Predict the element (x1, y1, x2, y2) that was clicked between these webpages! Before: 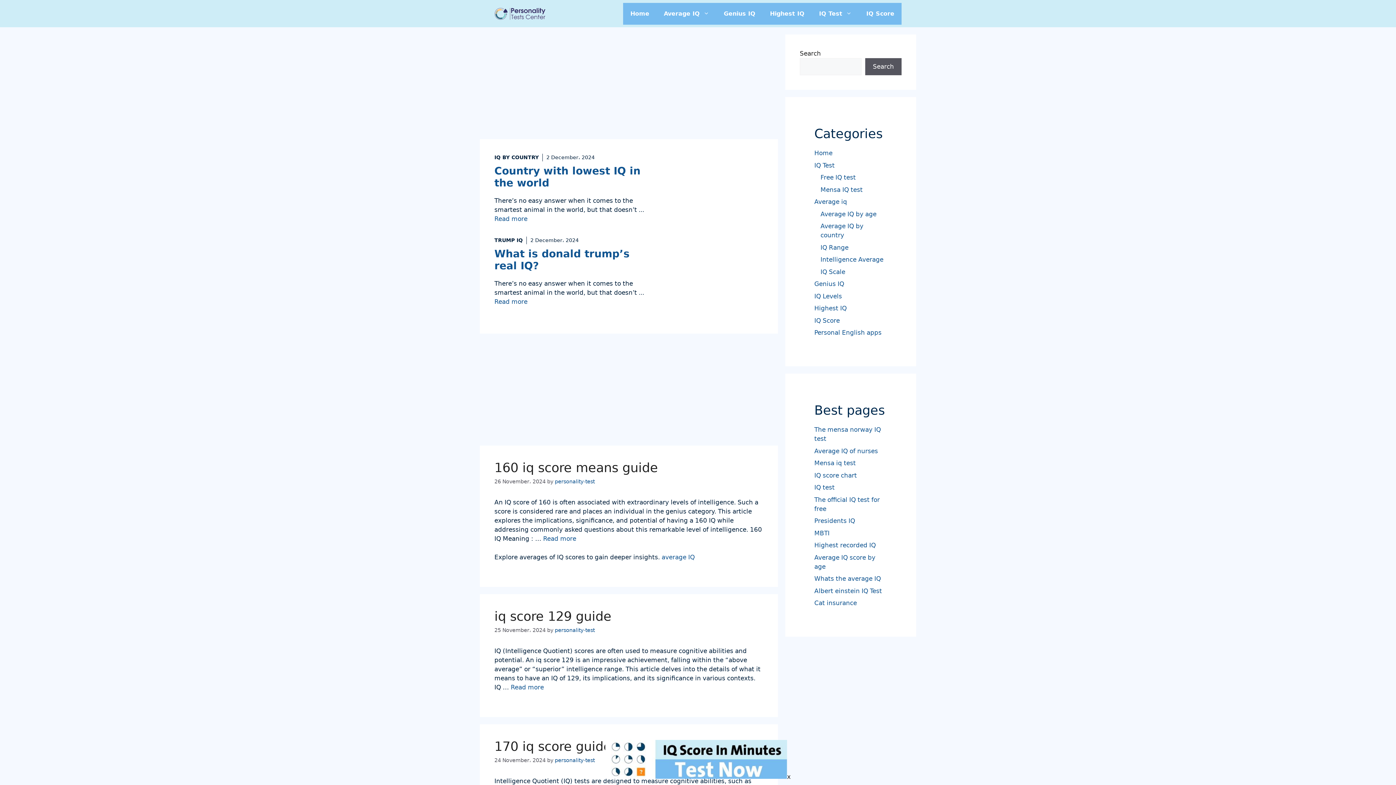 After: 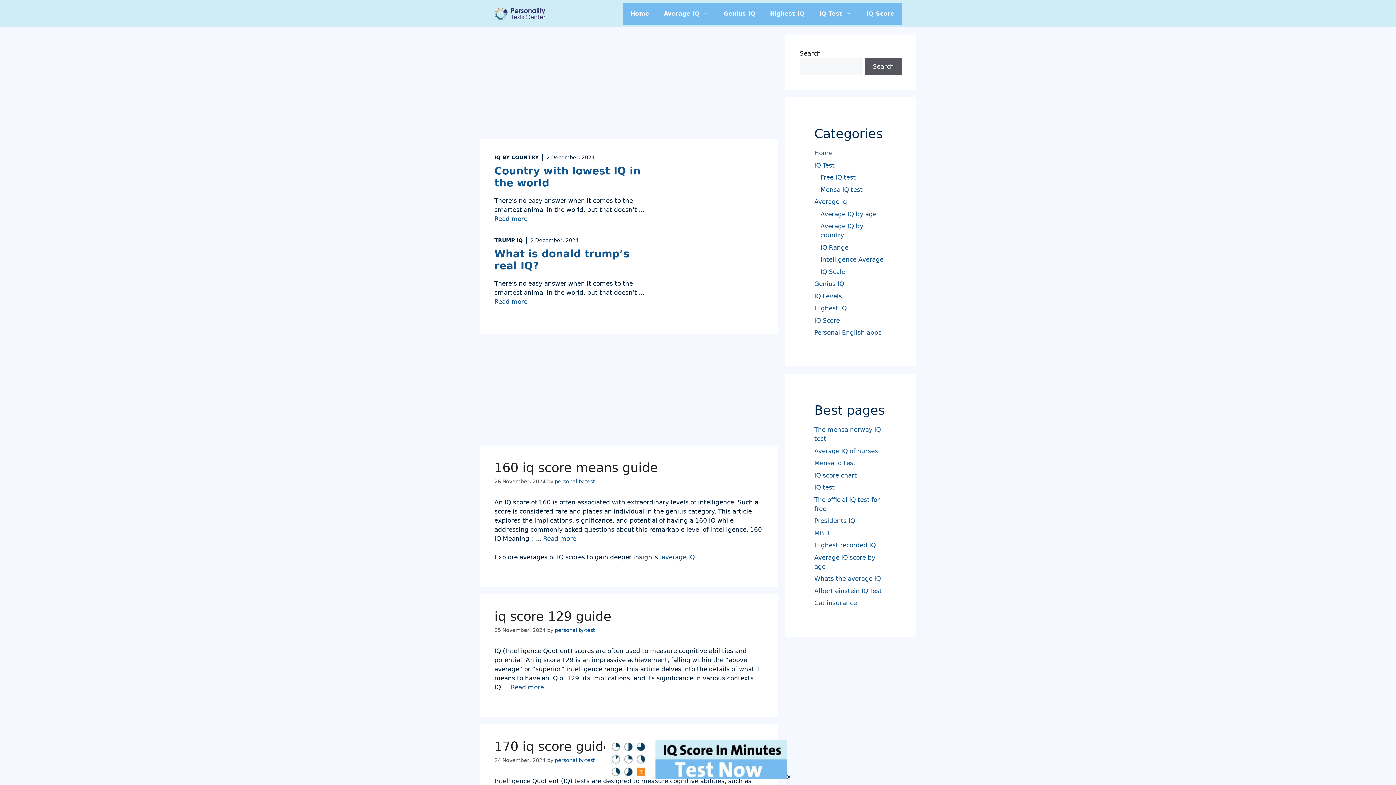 Action: label: Mensa iq test bbox: (814, 459, 856, 466)